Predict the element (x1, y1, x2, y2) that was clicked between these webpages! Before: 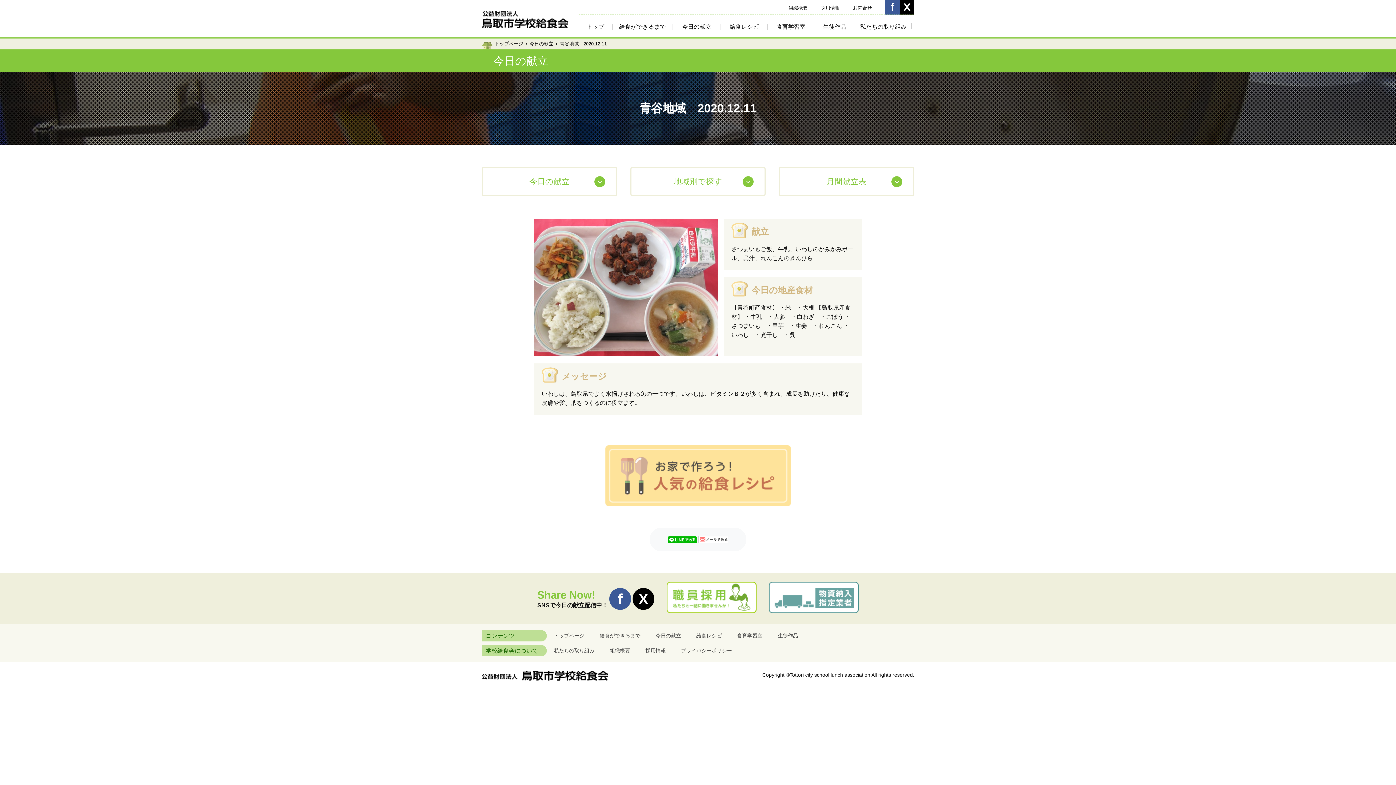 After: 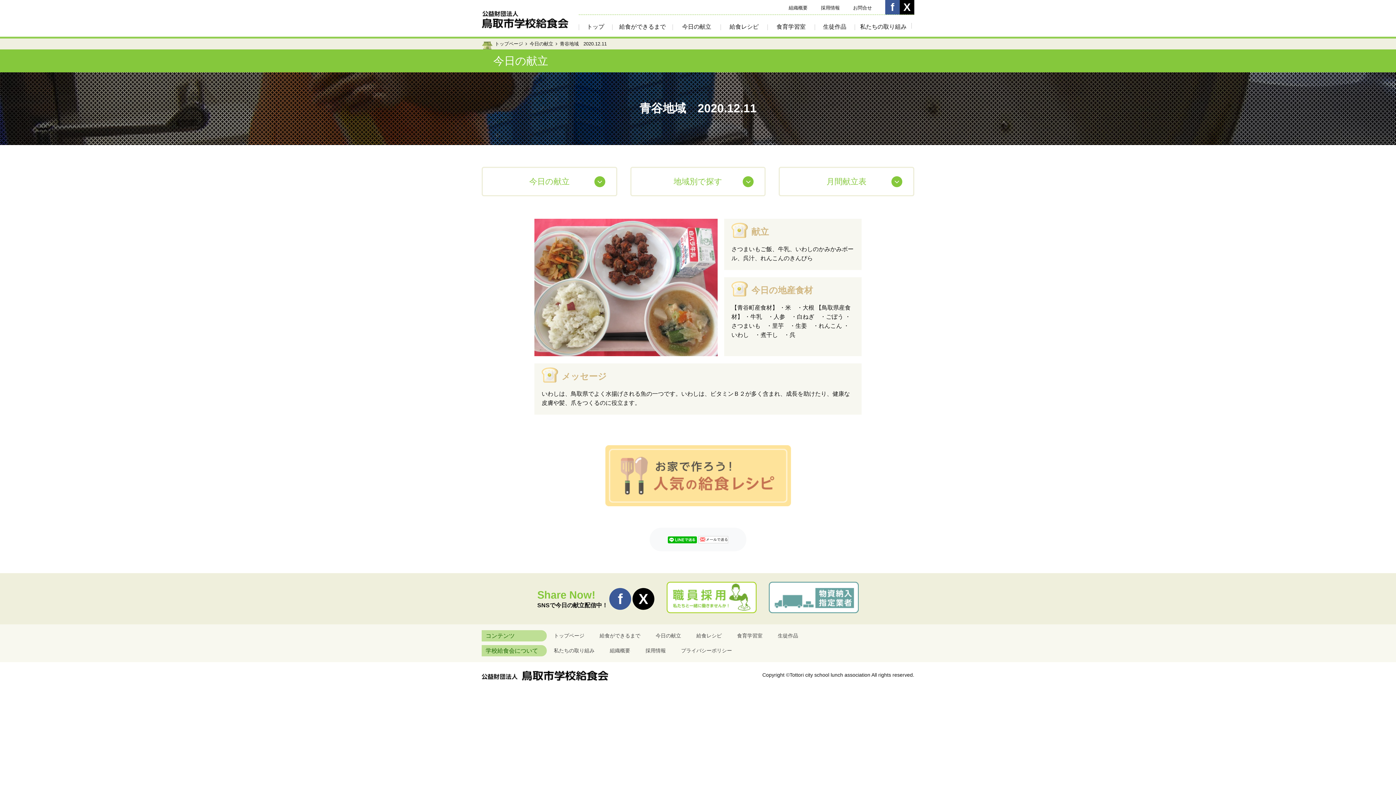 Action: bbox: (885, 0, 900, 14)